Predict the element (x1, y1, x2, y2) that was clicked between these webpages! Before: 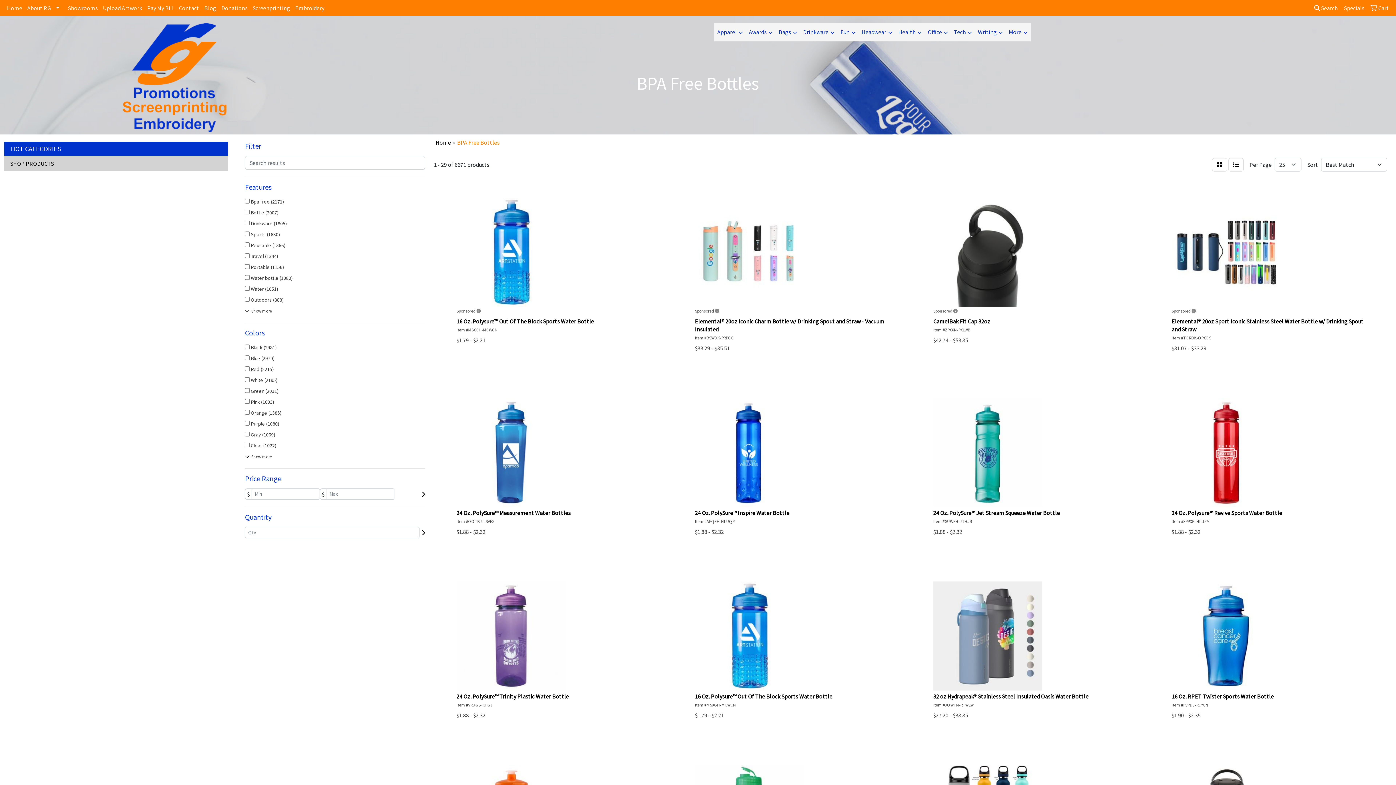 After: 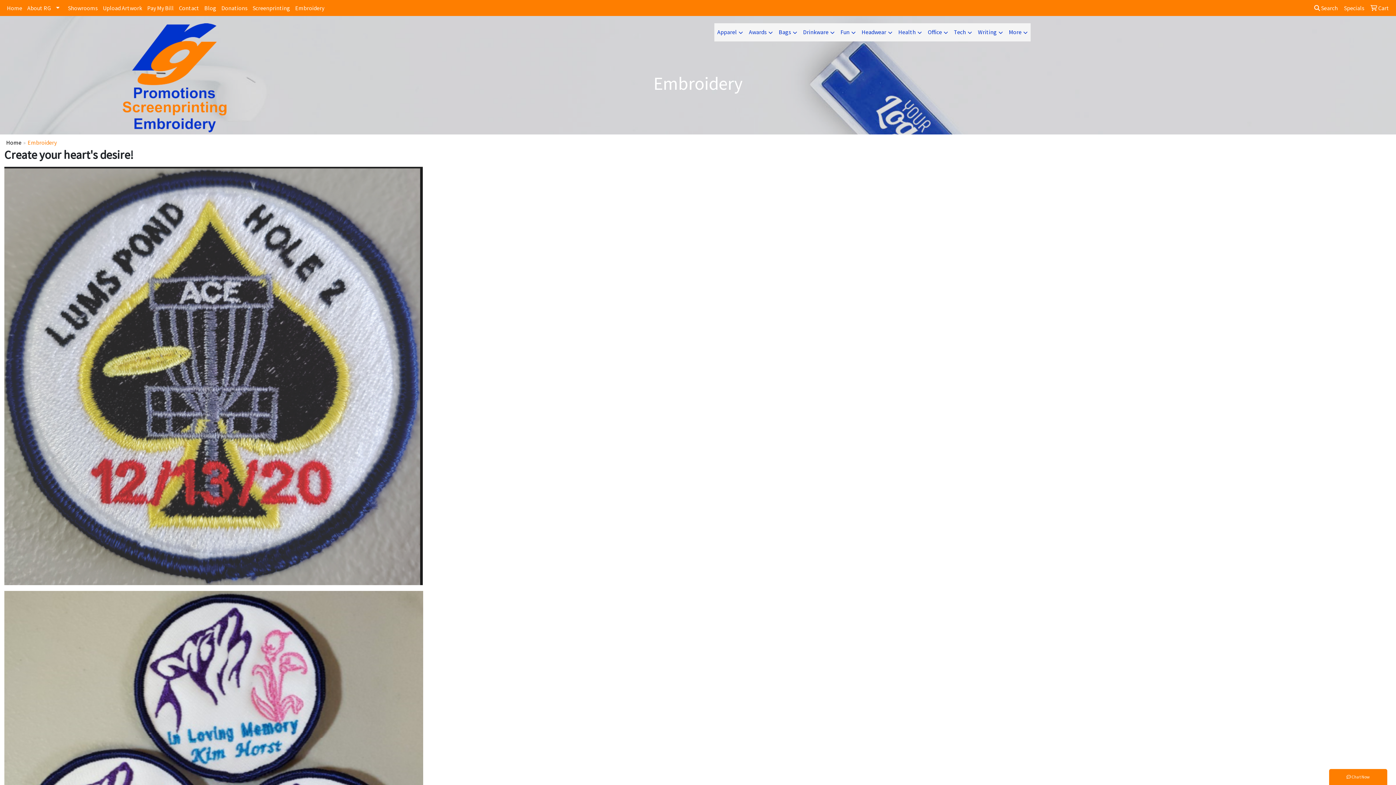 Action: bbox: (292, 0, 326, 16) label: Embroidery